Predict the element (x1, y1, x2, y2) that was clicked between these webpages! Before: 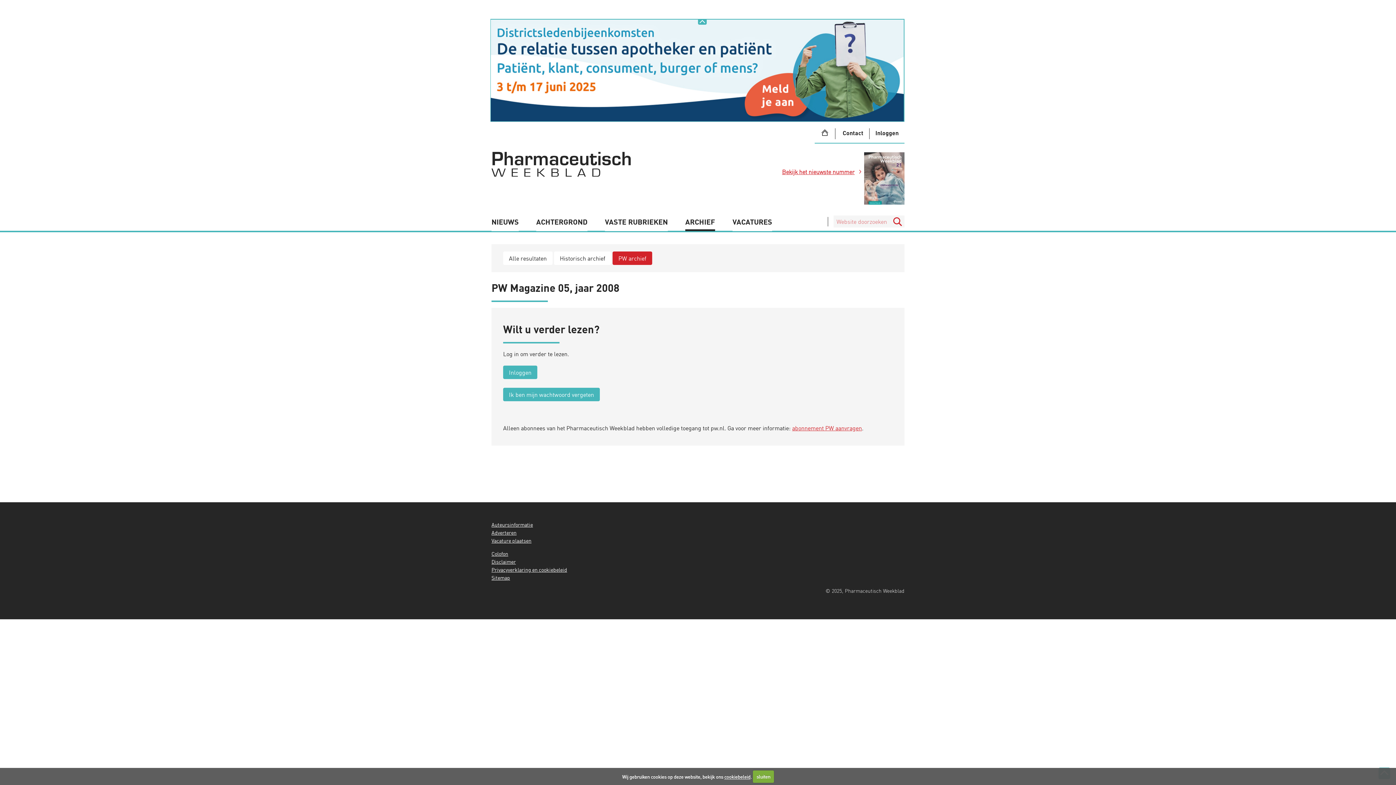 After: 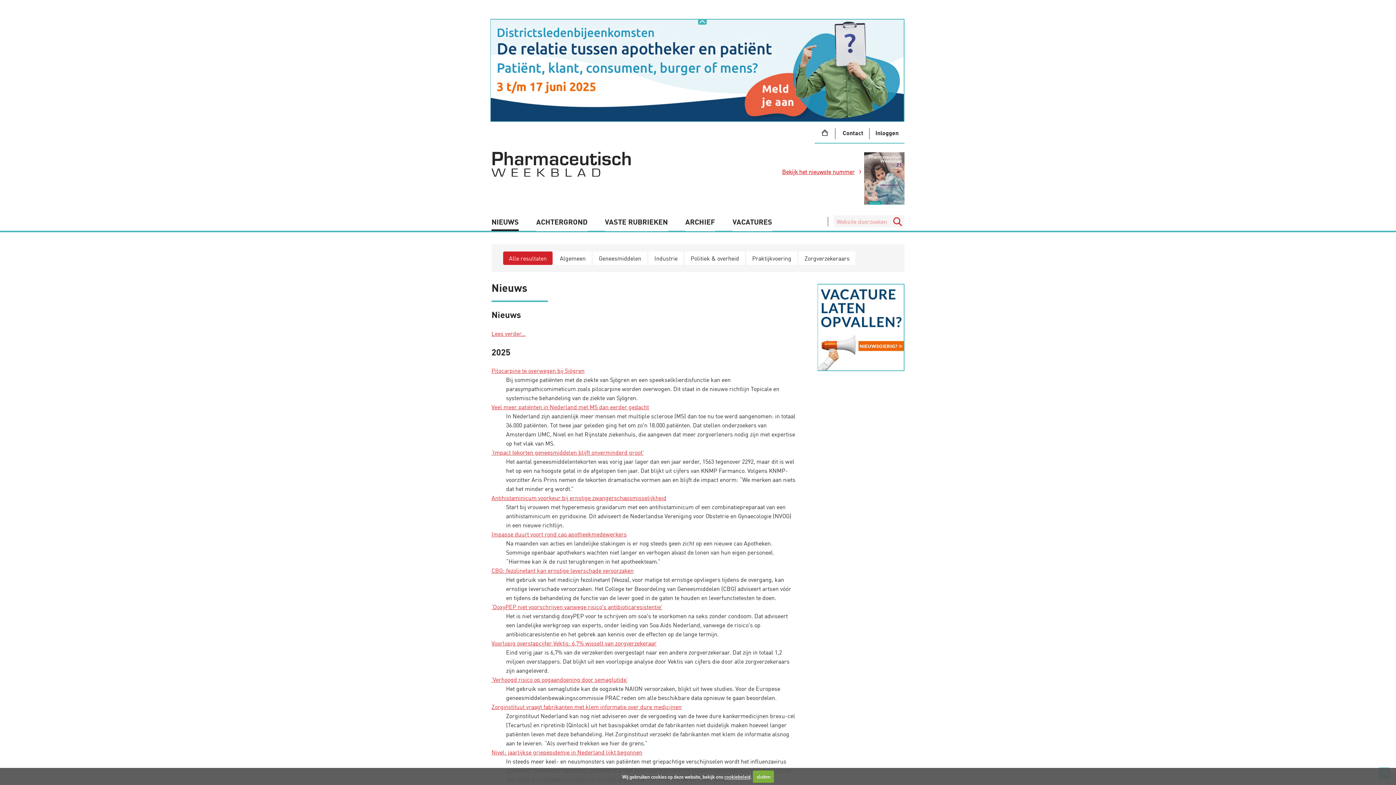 Action: label: NIEUWS bbox: (491, 213, 518, 231)